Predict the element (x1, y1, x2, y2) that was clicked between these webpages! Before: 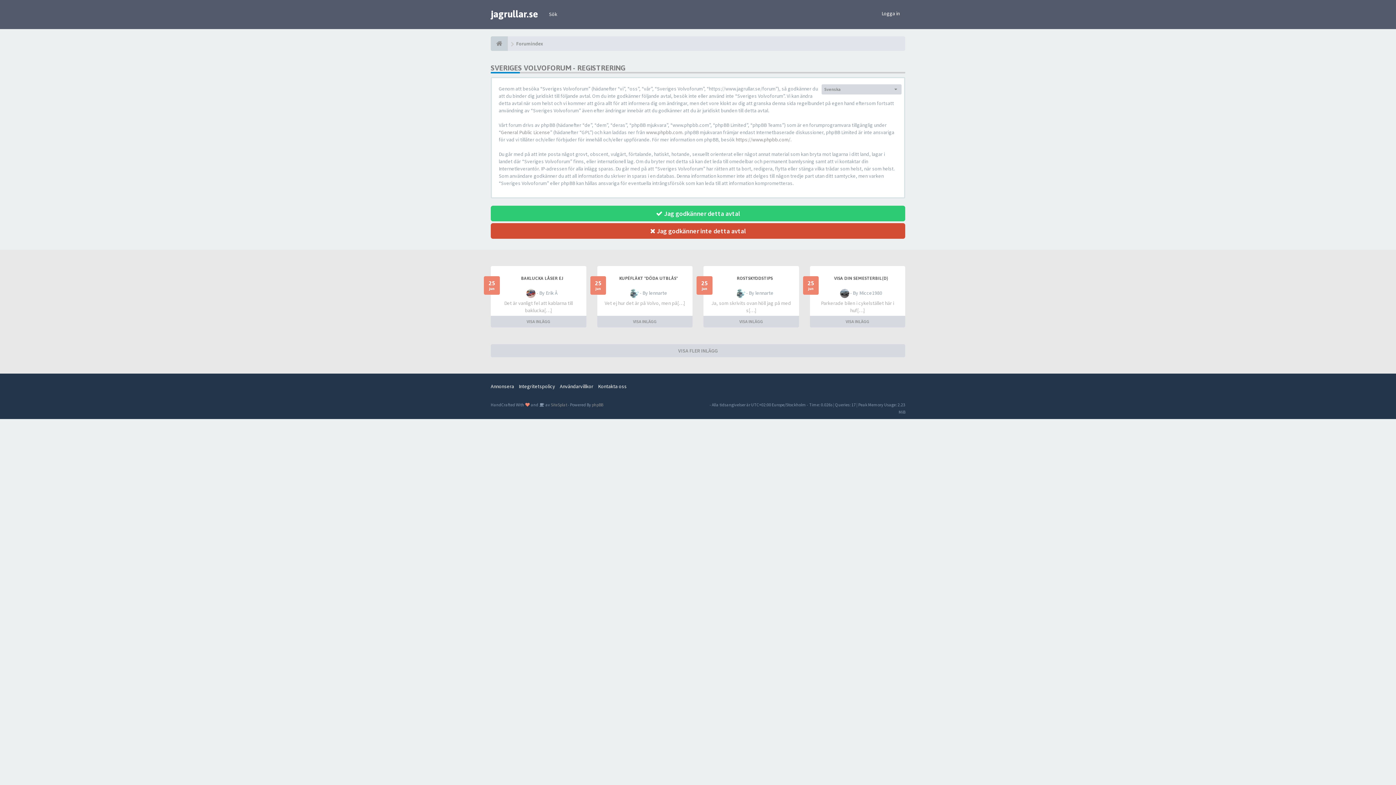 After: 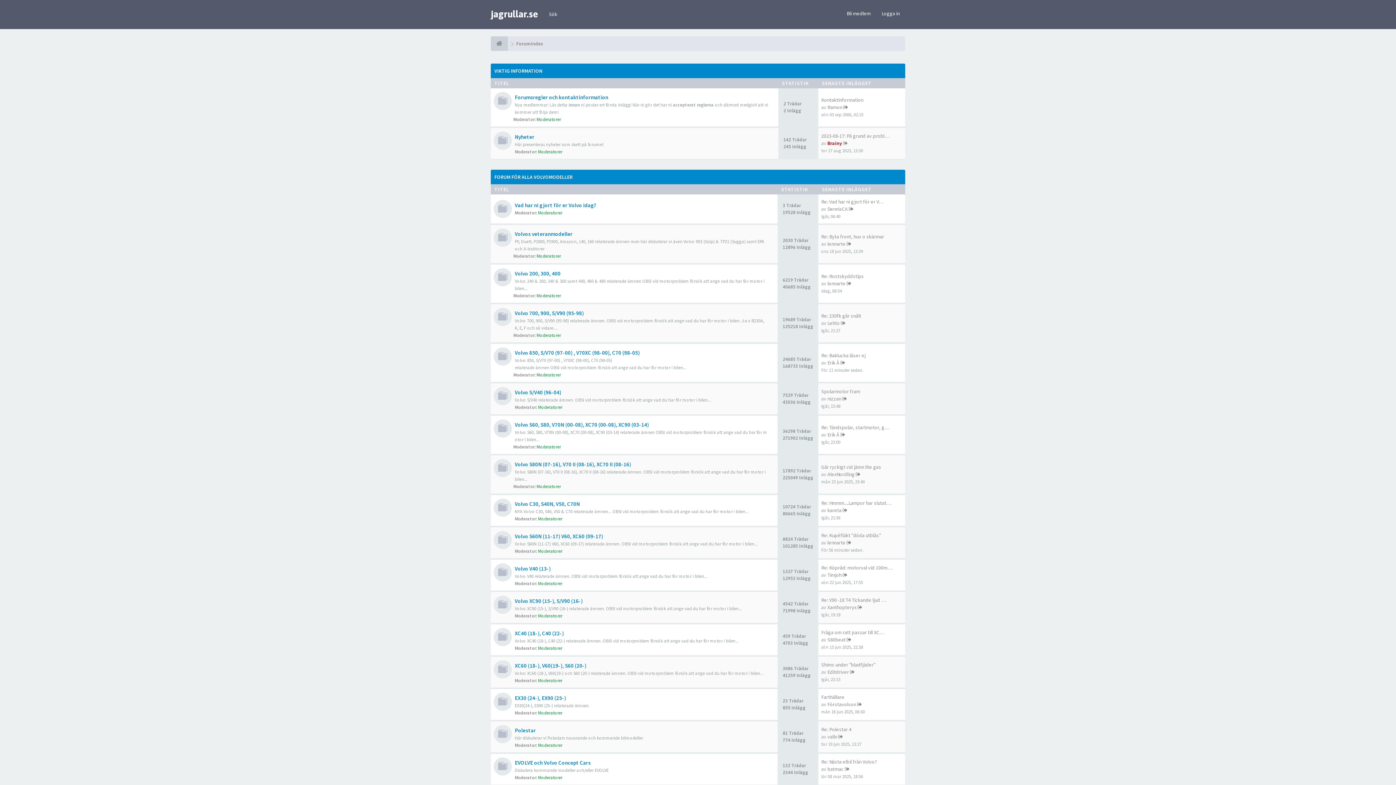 Action: label:  Jag godkänner inte detta avtal bbox: (490, 223, 905, 238)